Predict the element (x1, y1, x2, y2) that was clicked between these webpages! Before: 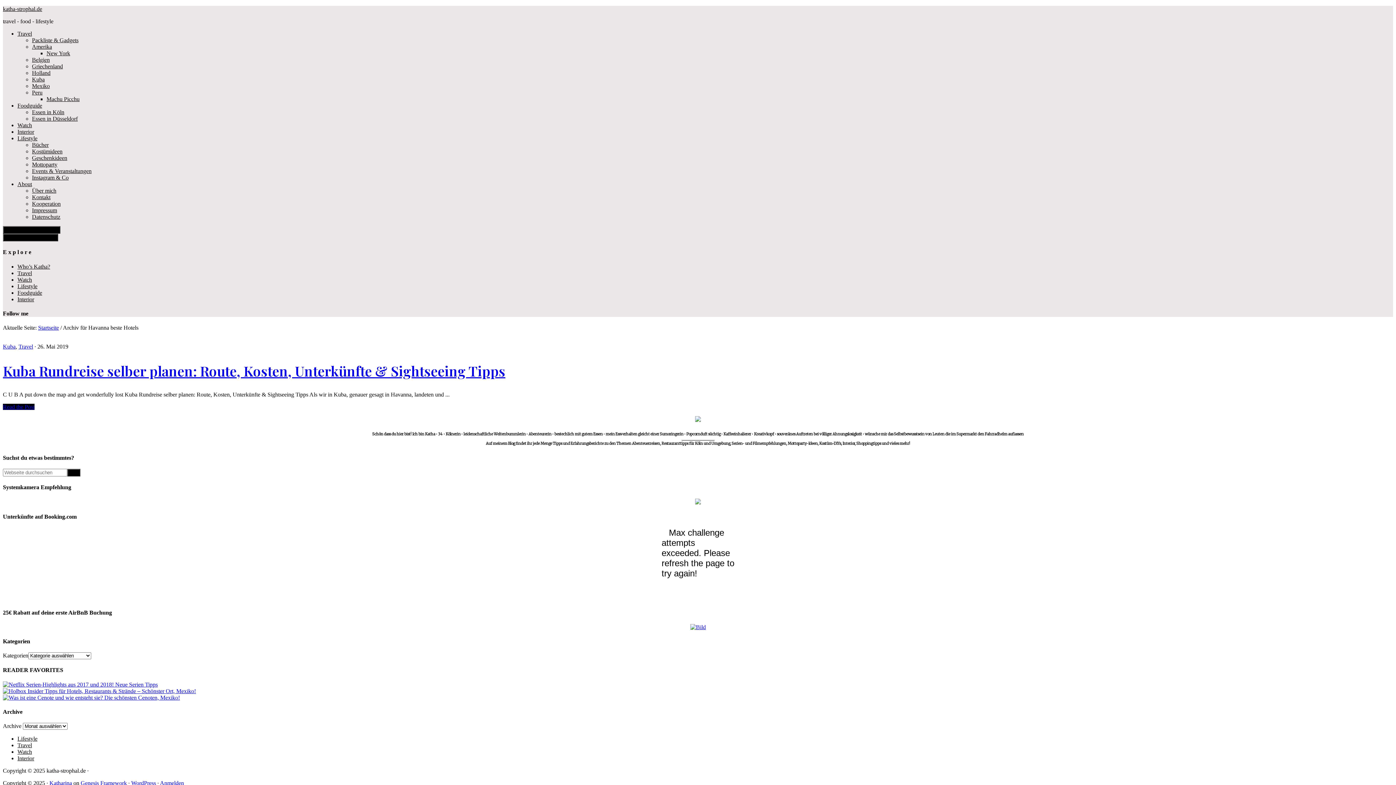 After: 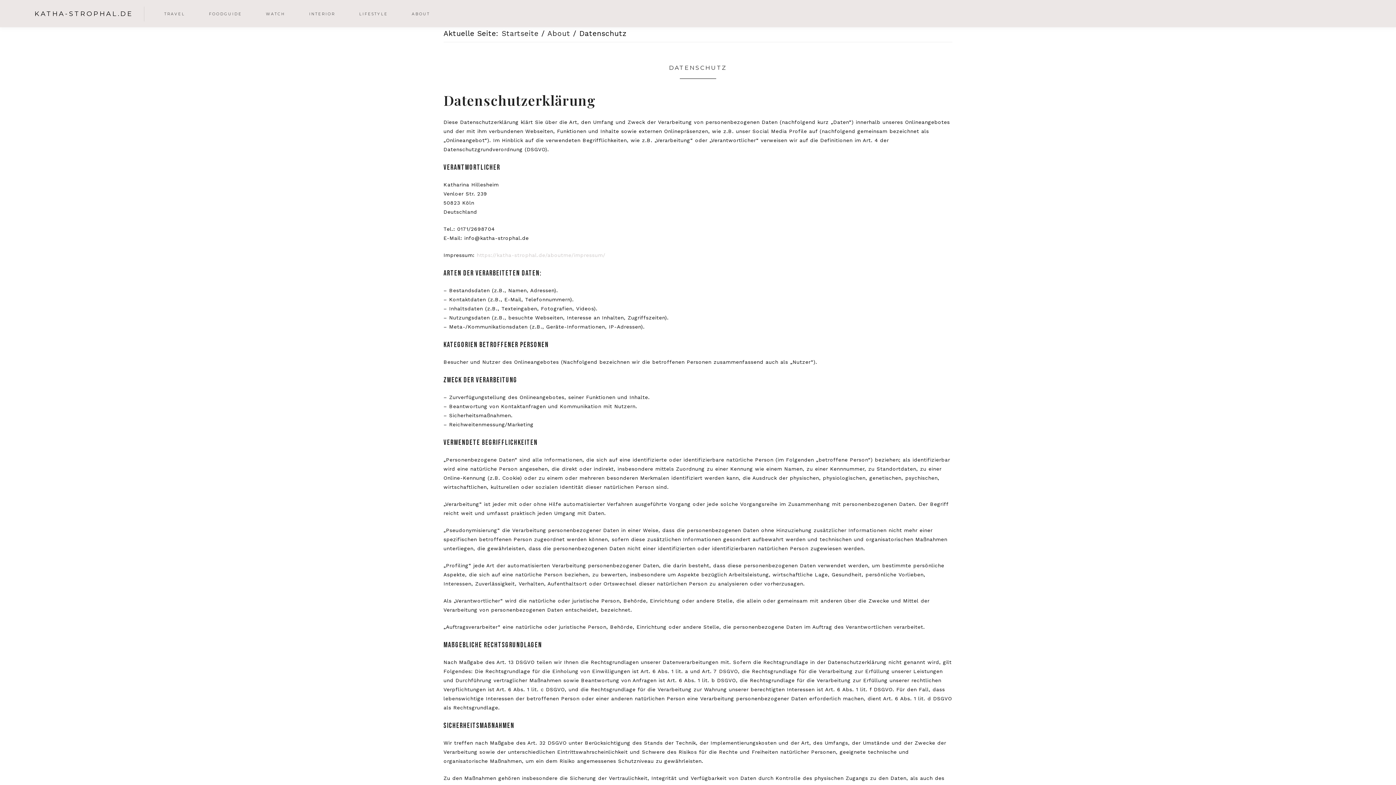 Action: label: Datenschutz bbox: (32, 213, 60, 220)